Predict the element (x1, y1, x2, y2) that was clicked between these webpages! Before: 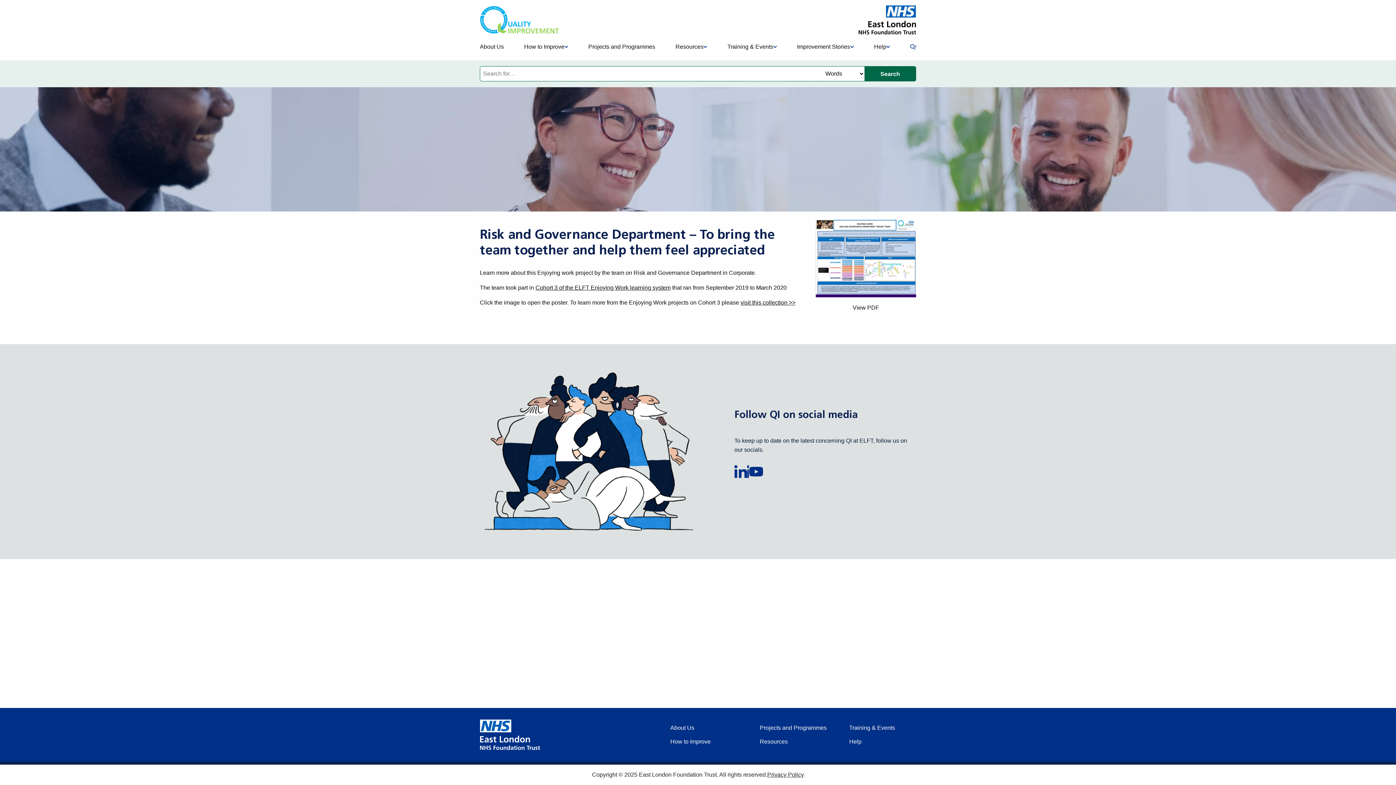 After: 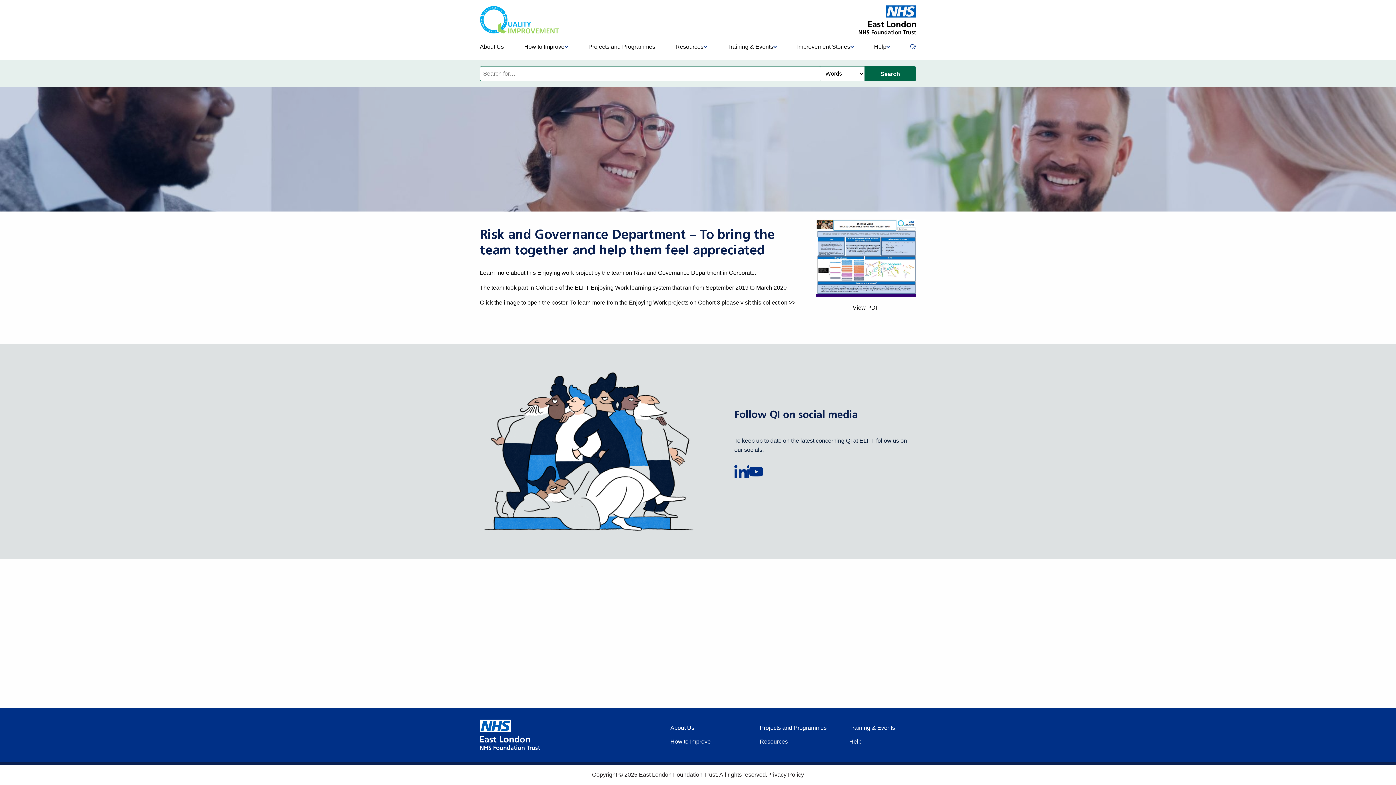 Action: bbox: (852, 304, 879, 311) label: View PDF